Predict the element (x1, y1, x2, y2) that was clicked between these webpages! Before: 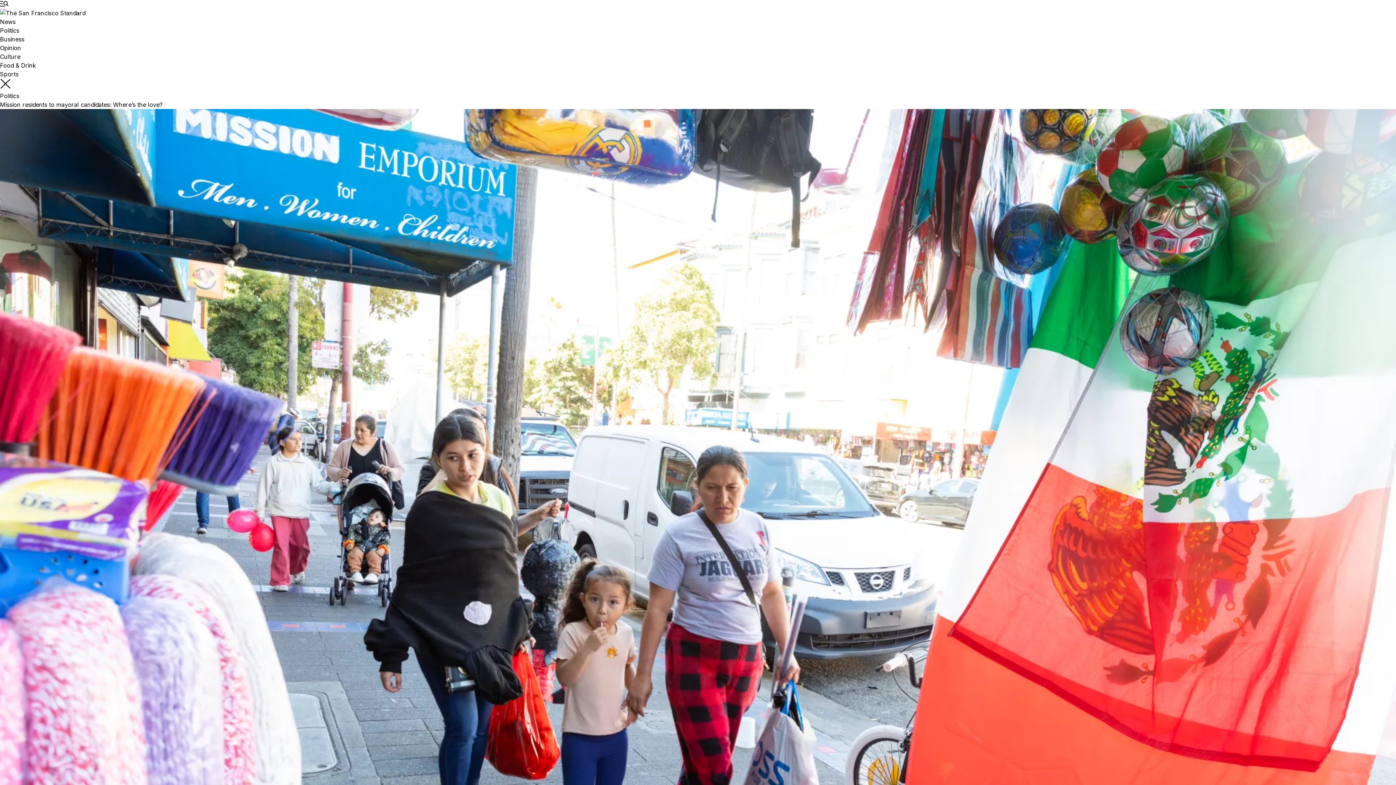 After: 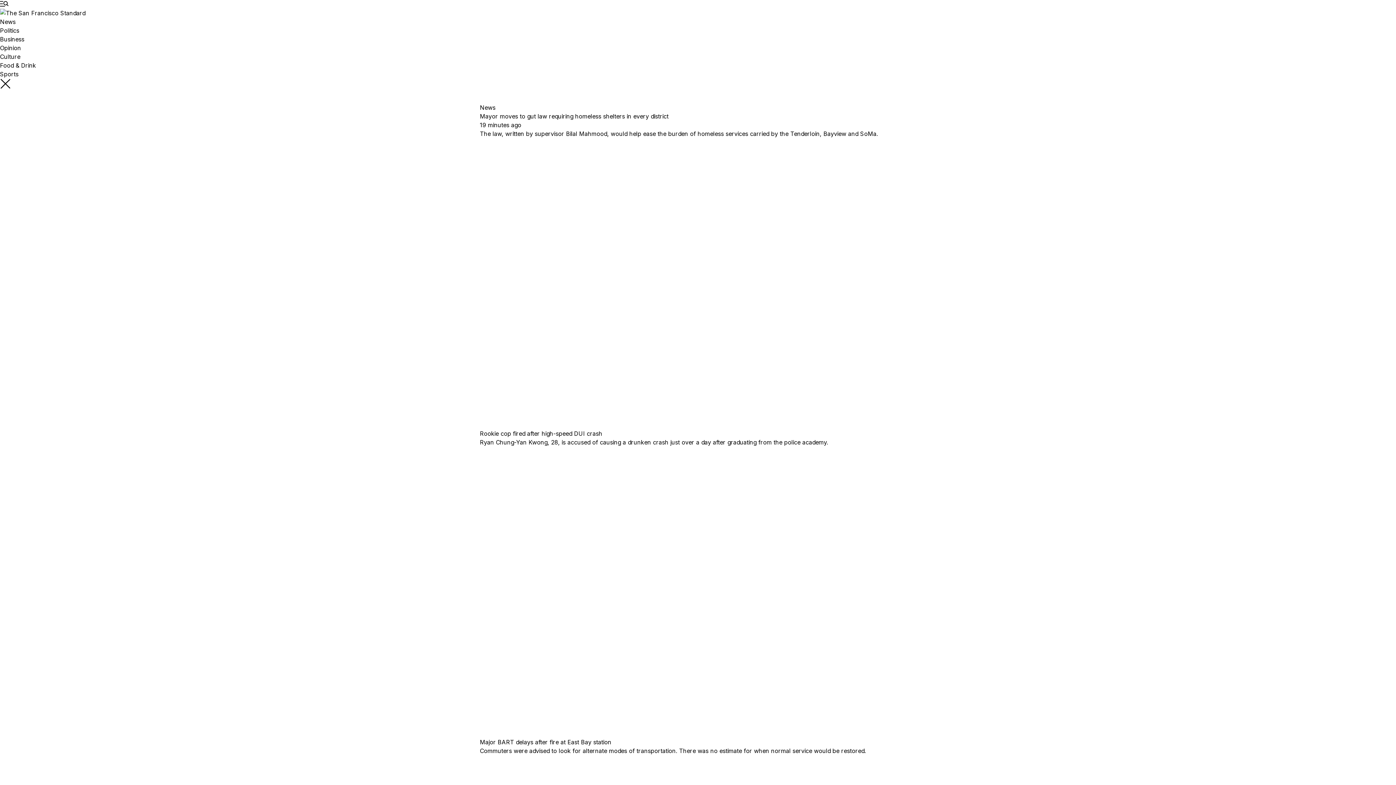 Action: bbox: (0, 18, 15, 25) label: News